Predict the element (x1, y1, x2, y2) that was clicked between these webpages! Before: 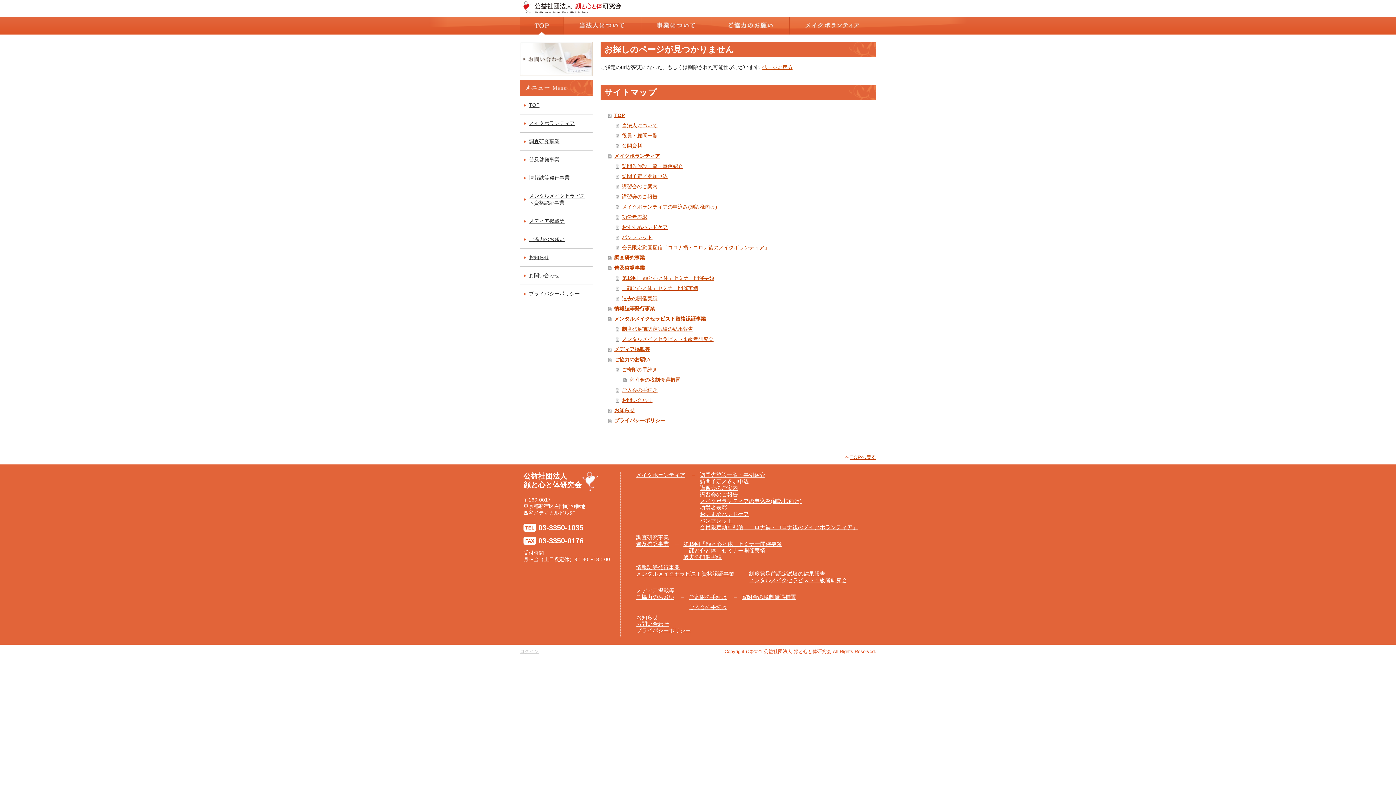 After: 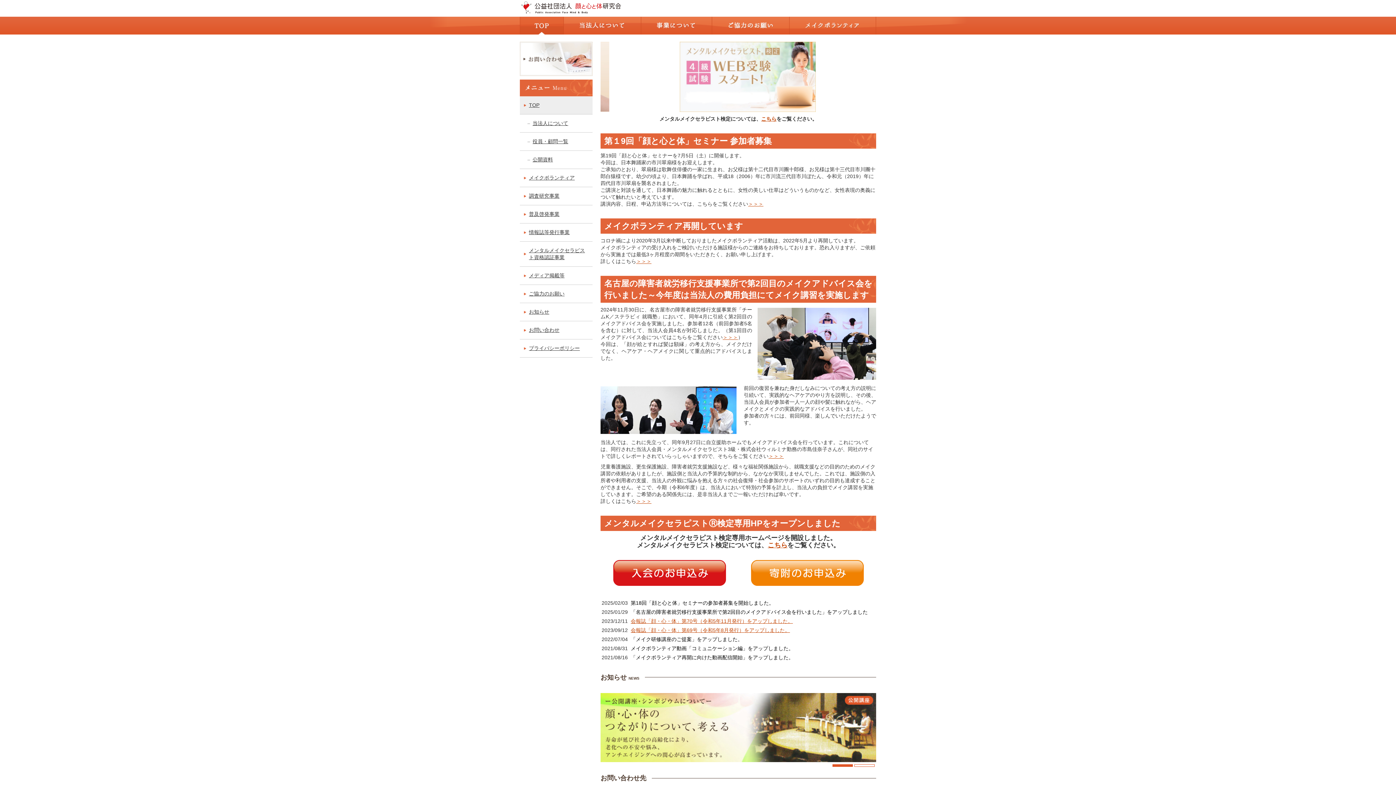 Action: bbox: (520, 96, 592, 114) label: TOP